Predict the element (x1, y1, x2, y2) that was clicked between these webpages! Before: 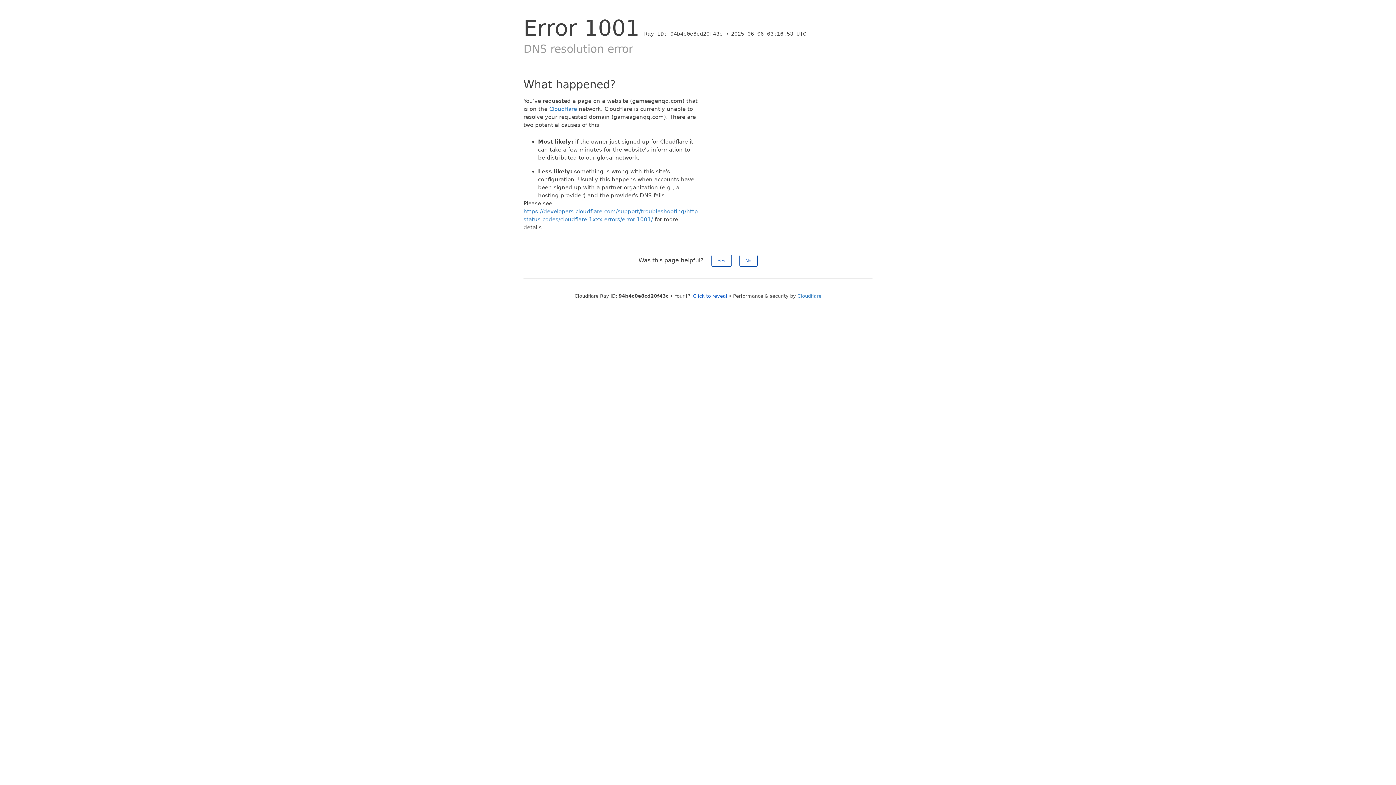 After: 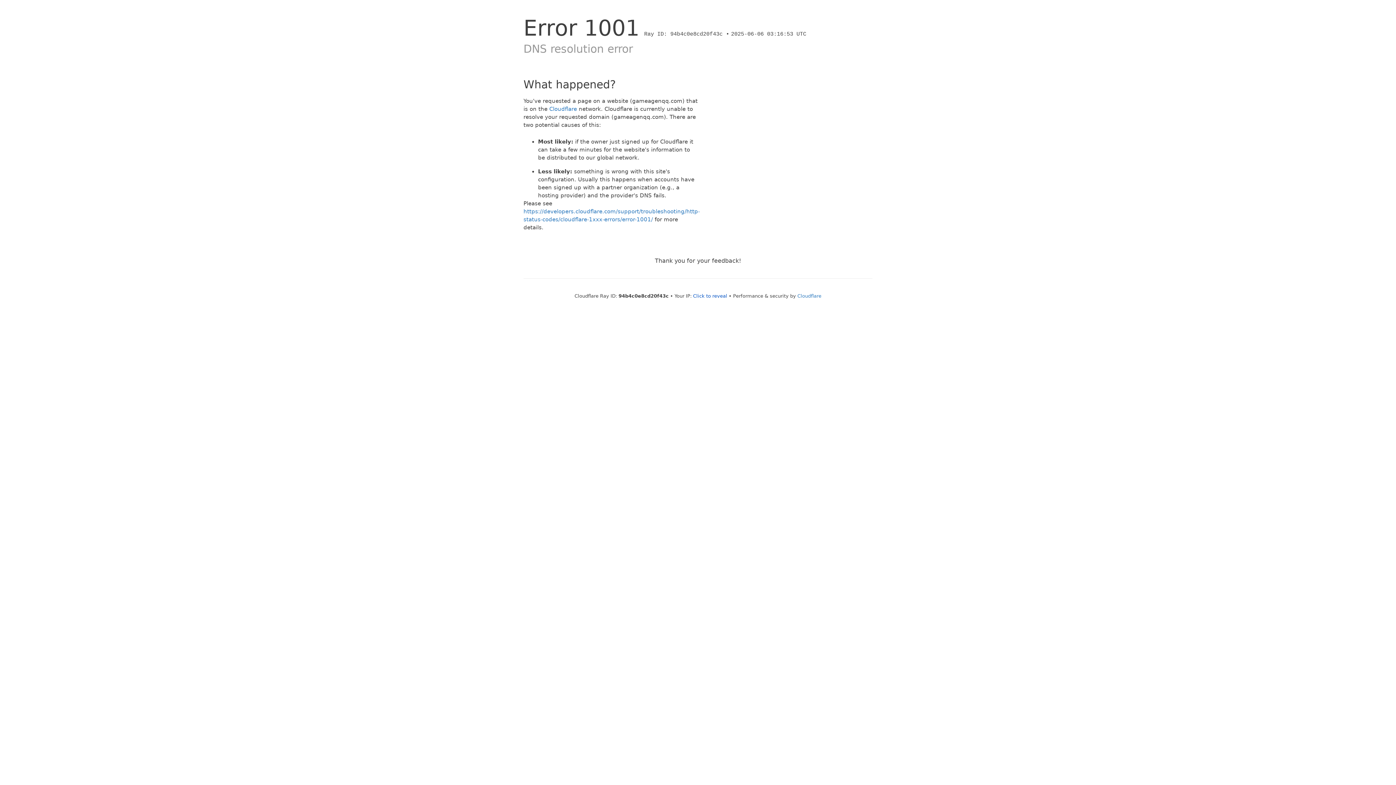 Action: bbox: (711, 254, 731, 266) label: Yes